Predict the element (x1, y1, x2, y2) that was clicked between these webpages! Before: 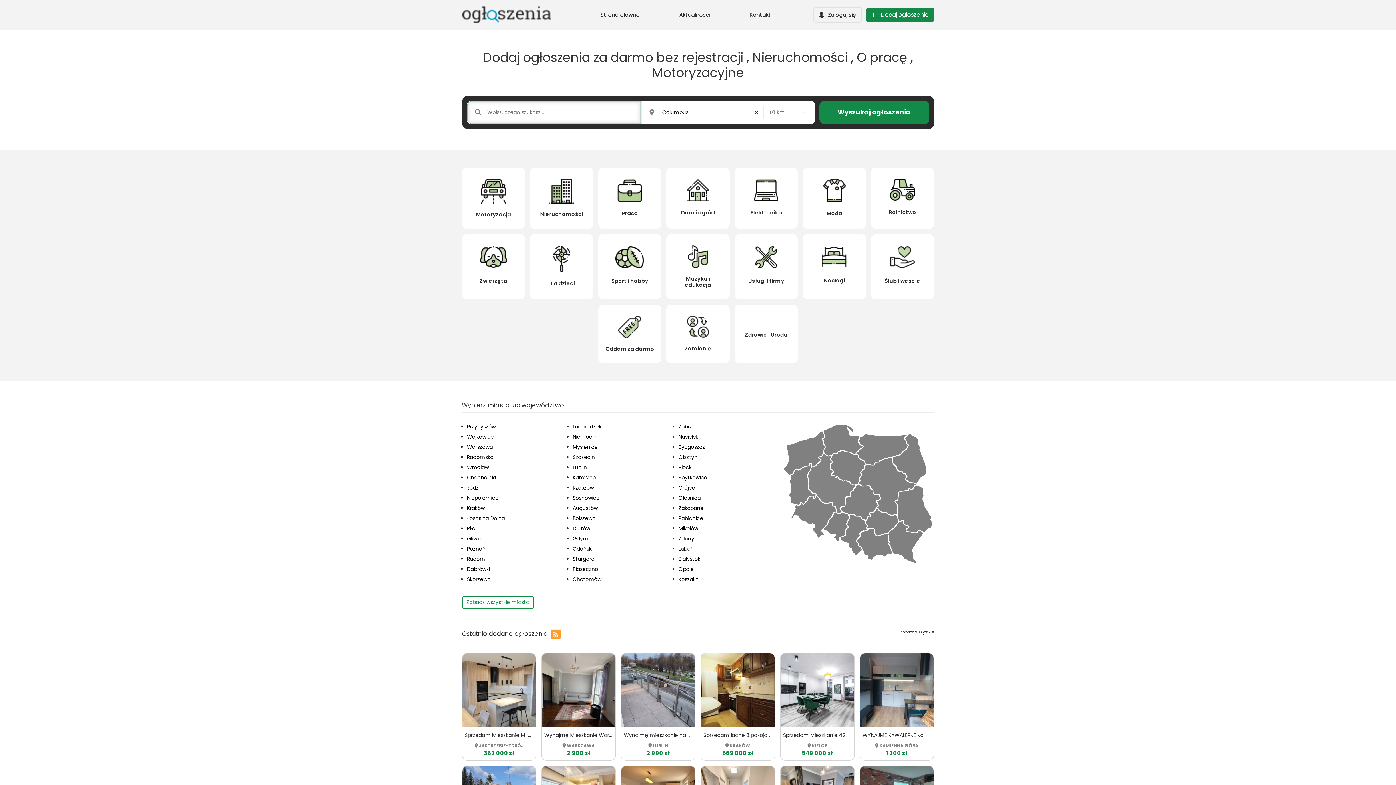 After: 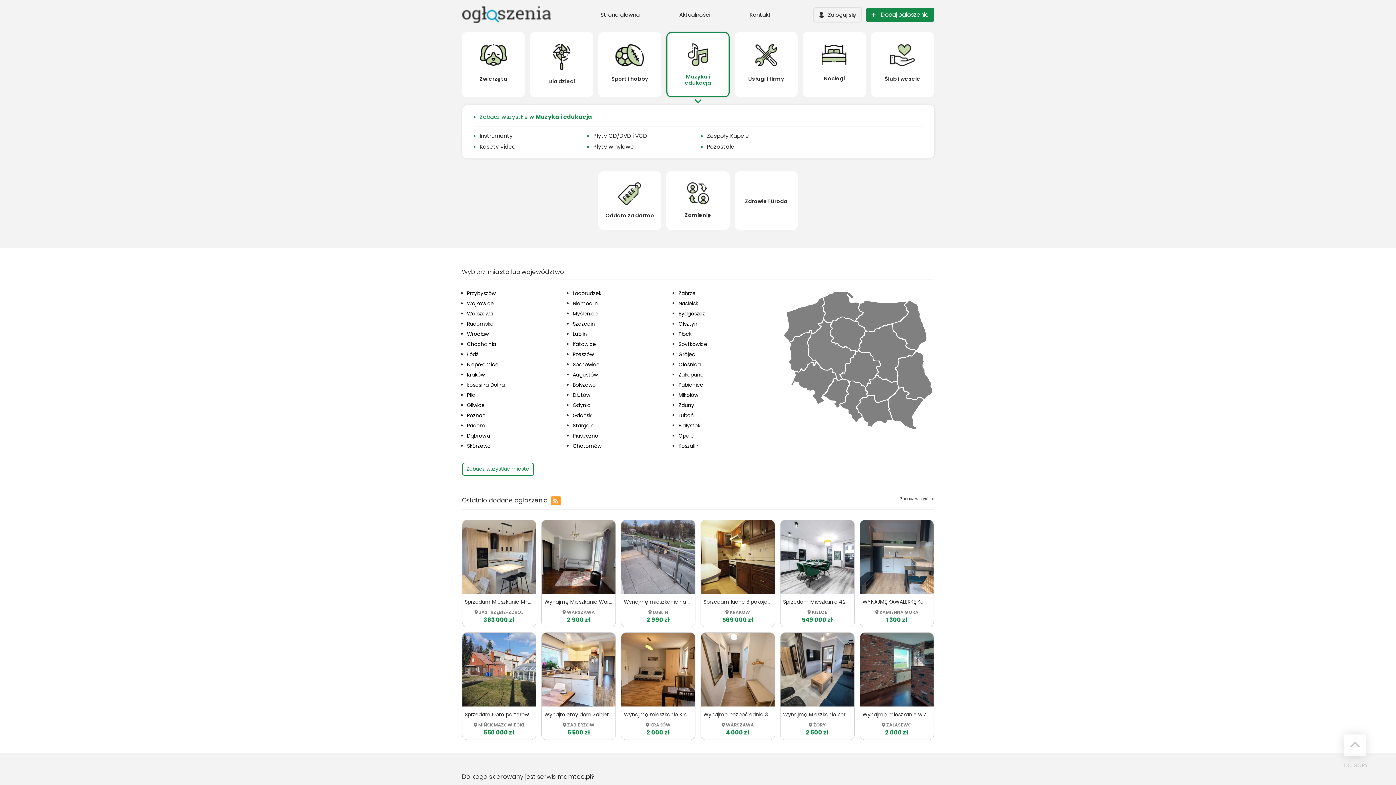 Action: bbox: (685, 275, 711, 288) label: Muzyka i edukacja